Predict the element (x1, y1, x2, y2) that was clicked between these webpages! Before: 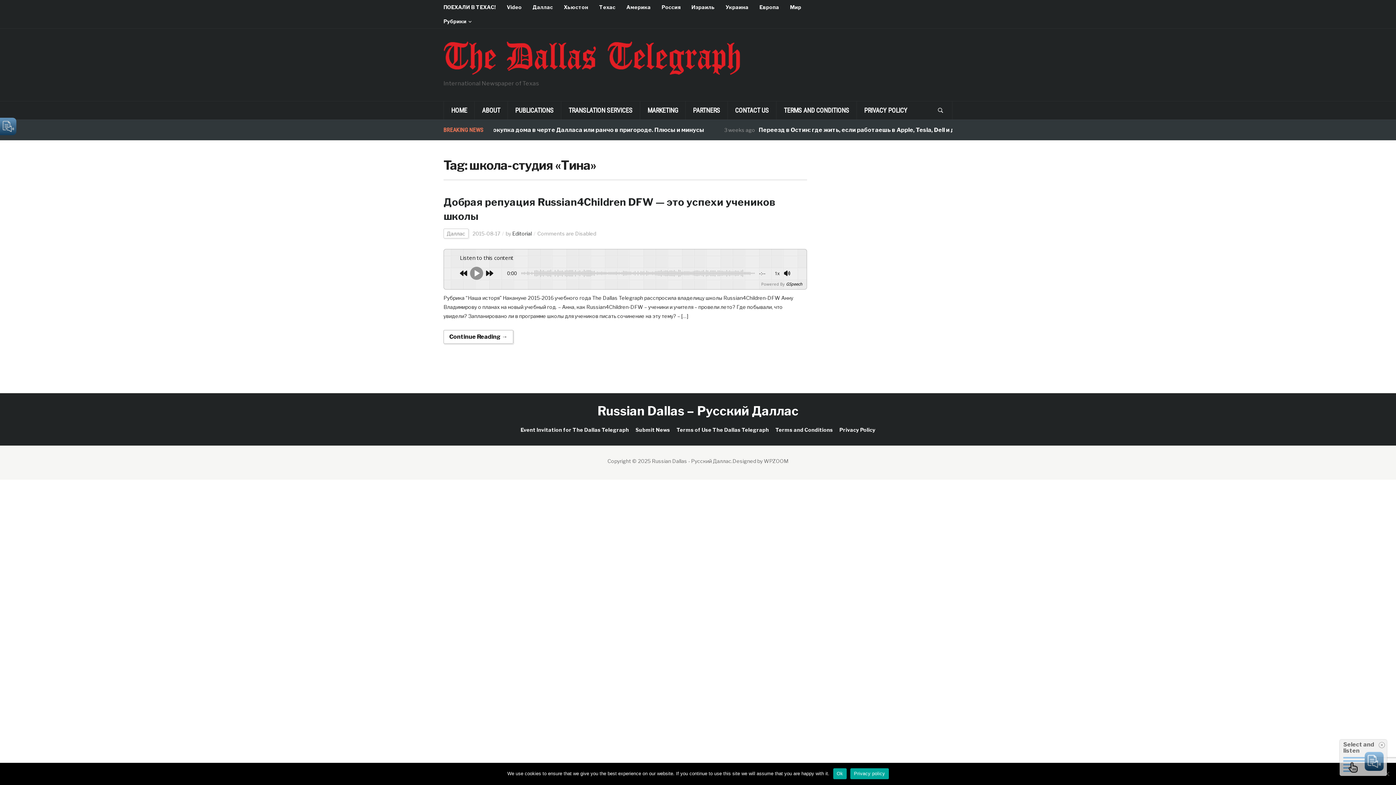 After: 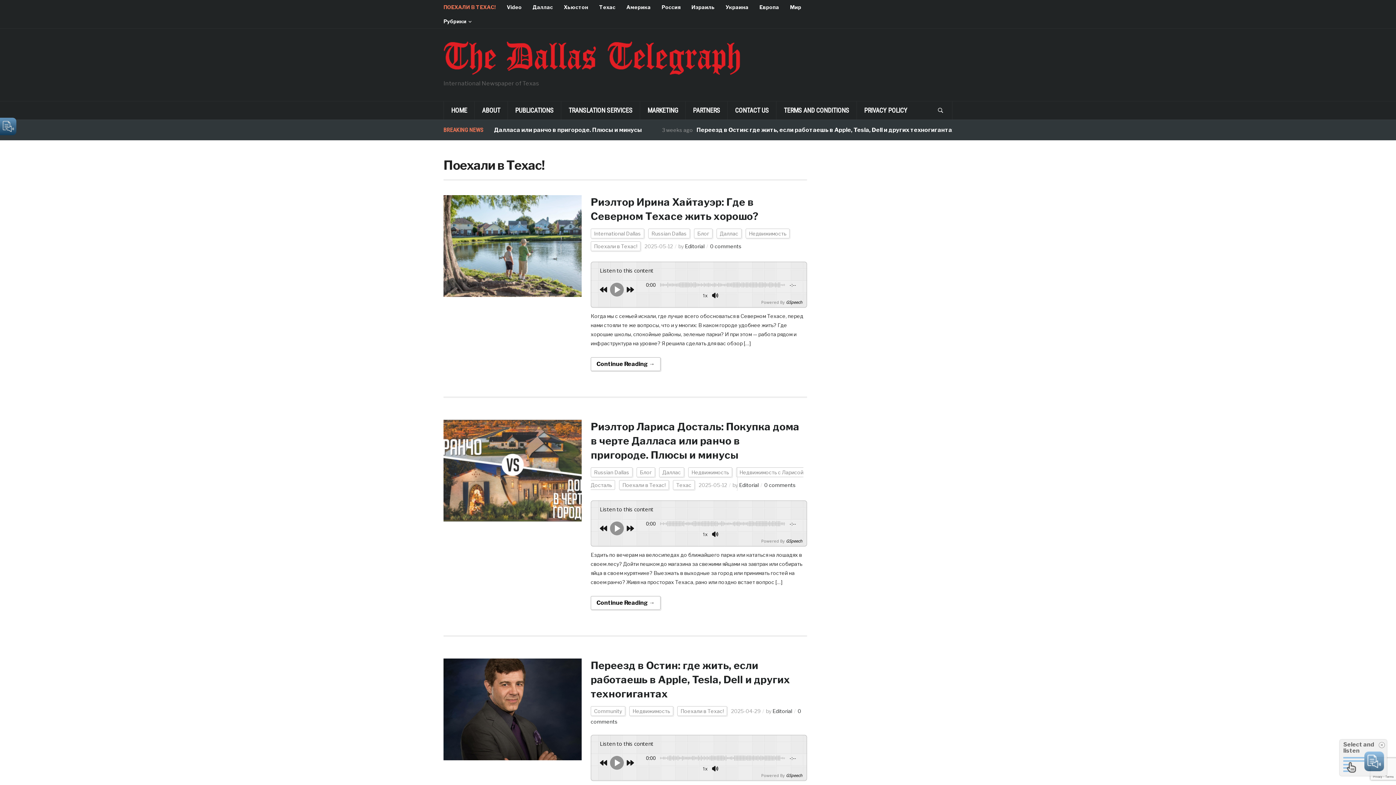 Action: bbox: (443, 0, 506, 14) label: ПОЕХАЛИ В ТЕХАС!